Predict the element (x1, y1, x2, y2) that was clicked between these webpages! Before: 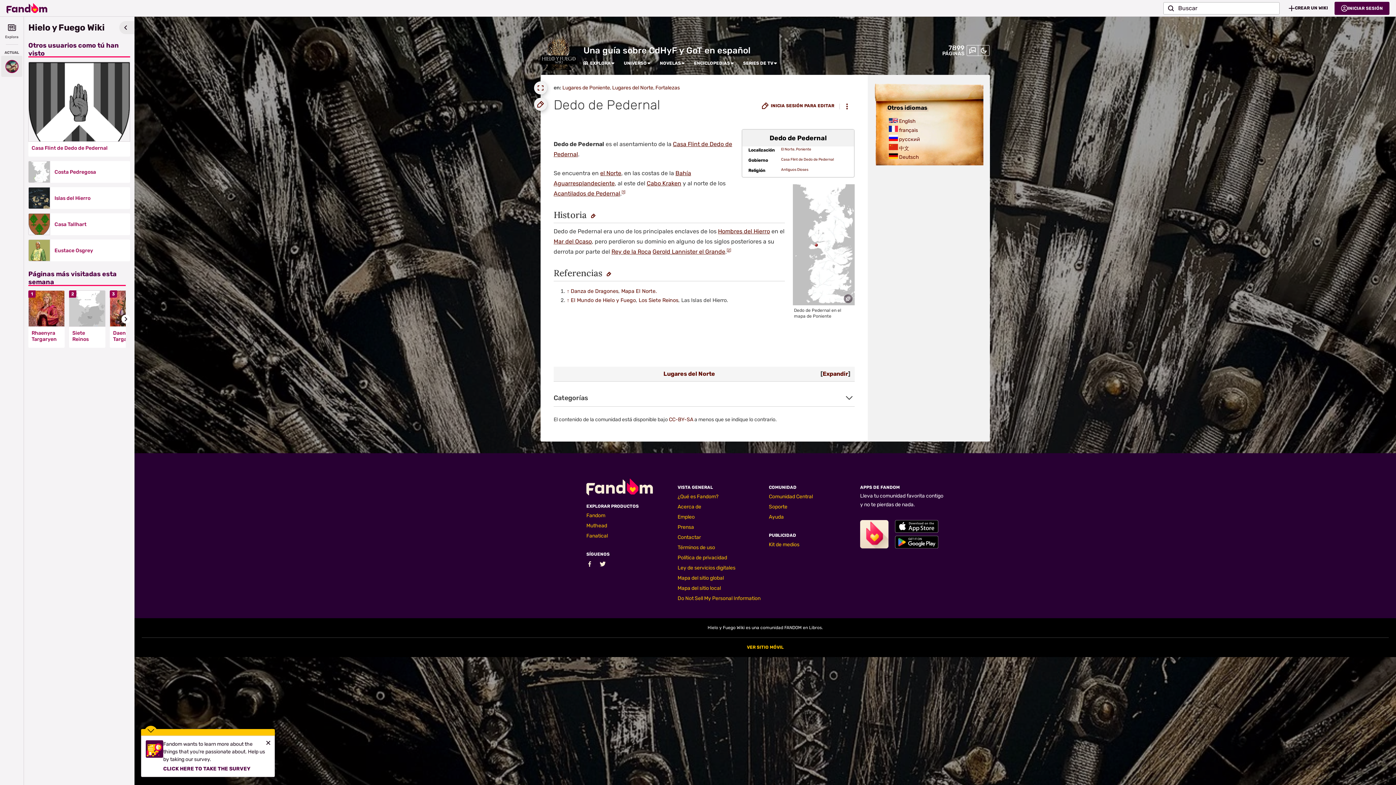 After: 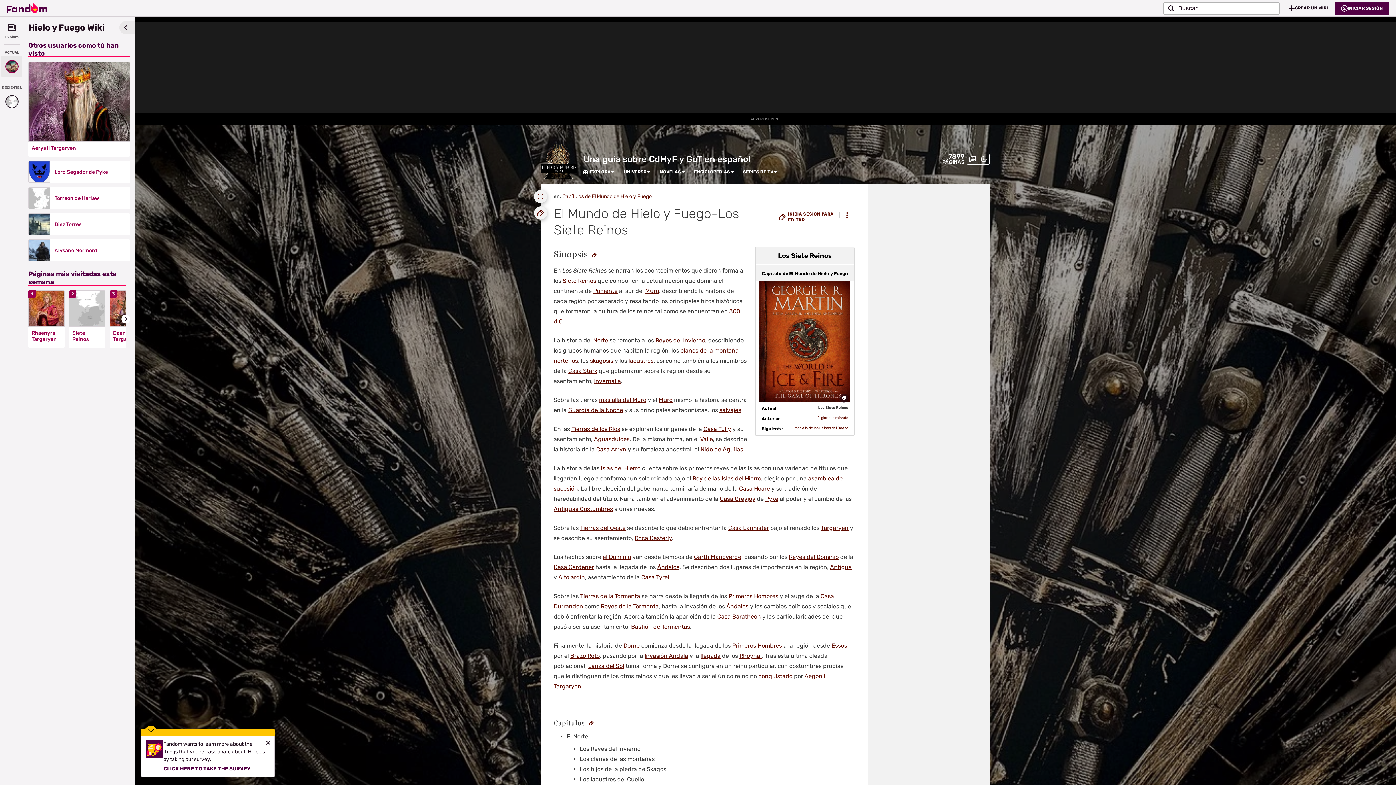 Action: bbox: (638, 297, 678, 303) label: Los Siete Reinos